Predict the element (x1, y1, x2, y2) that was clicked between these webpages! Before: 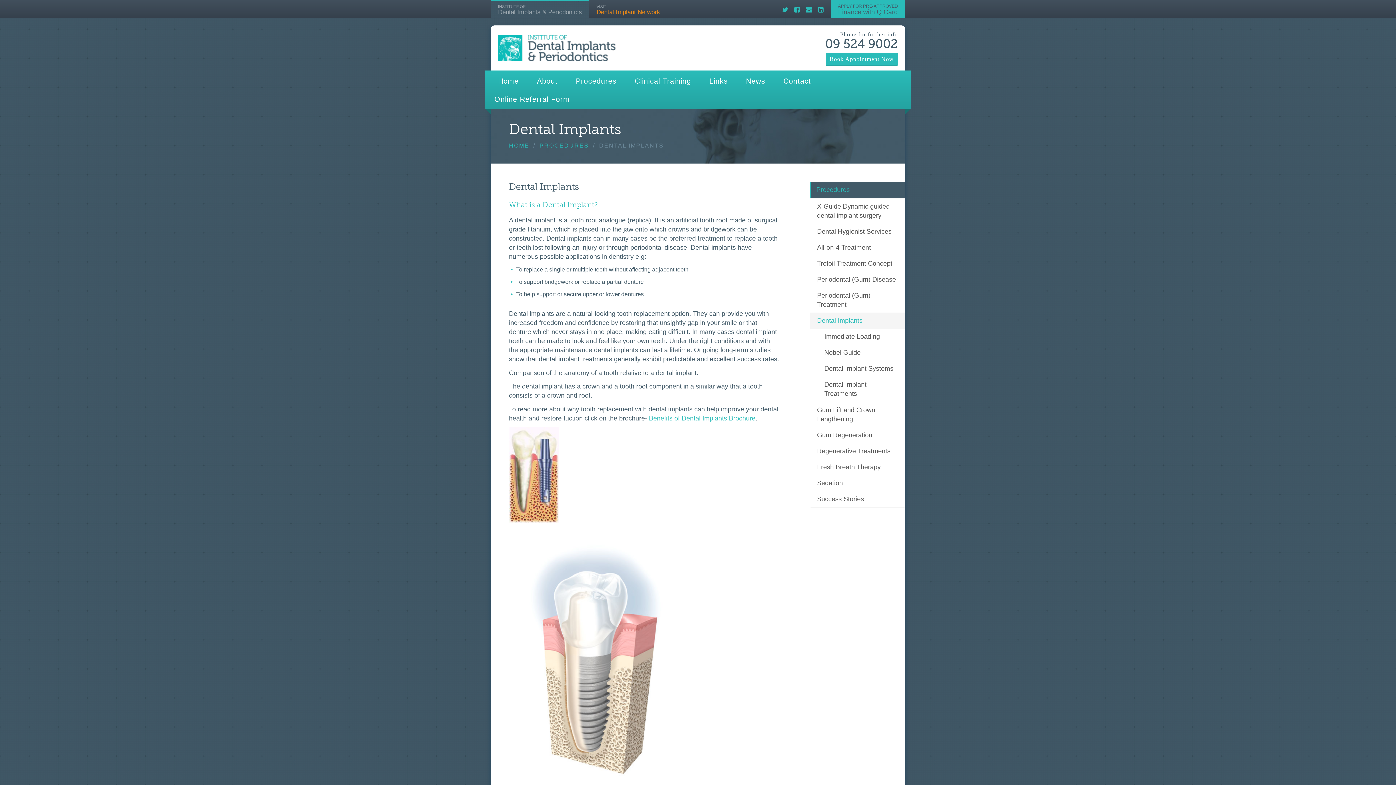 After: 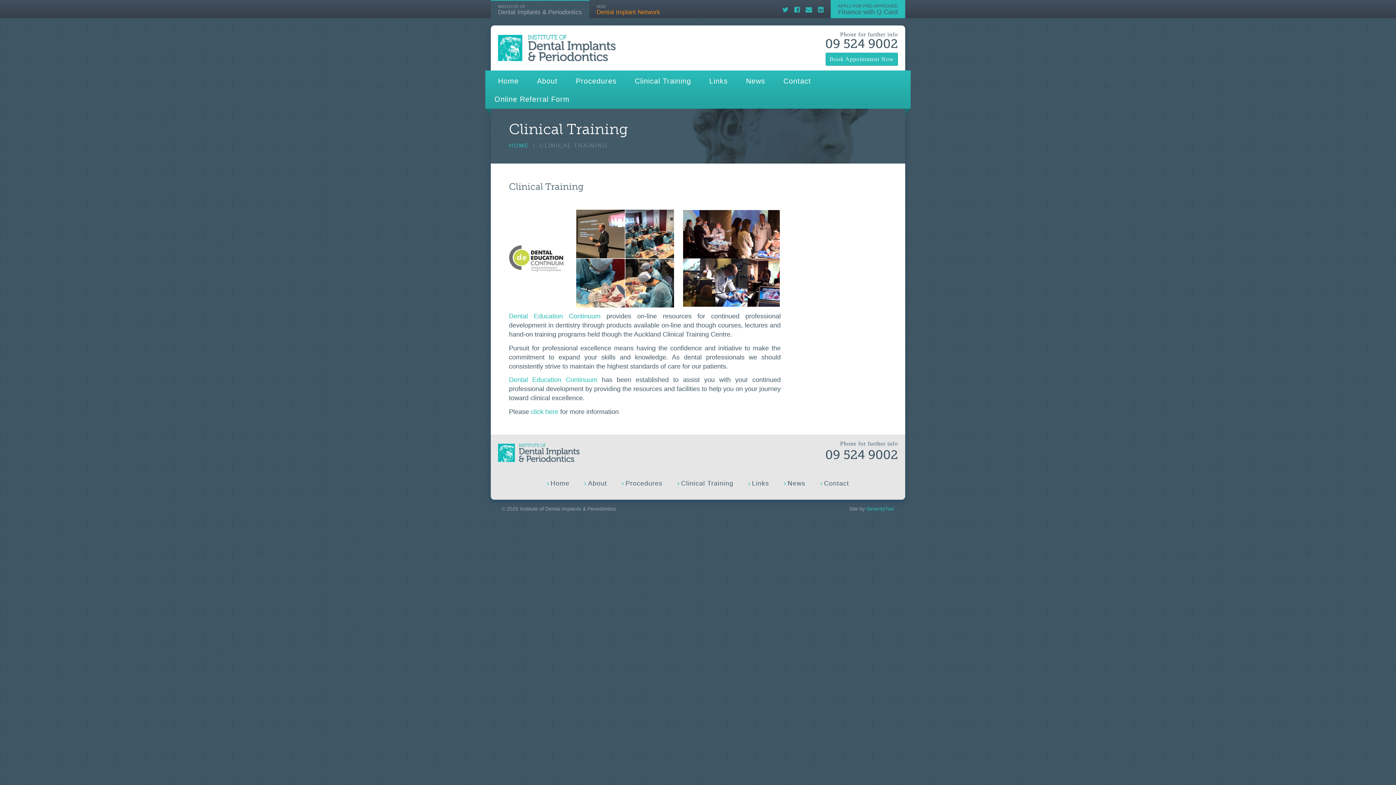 Action: bbox: (625, 72, 700, 90) label: Clinical Training